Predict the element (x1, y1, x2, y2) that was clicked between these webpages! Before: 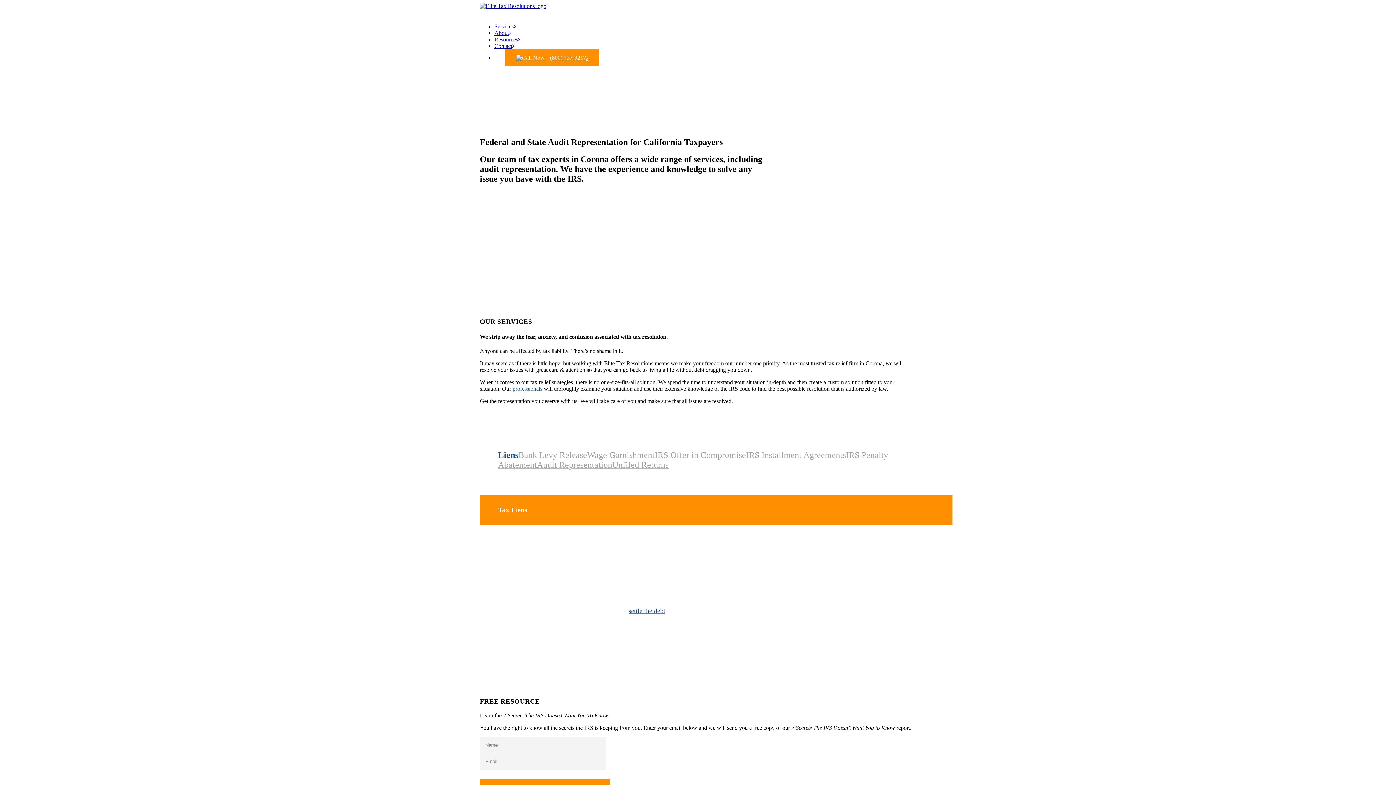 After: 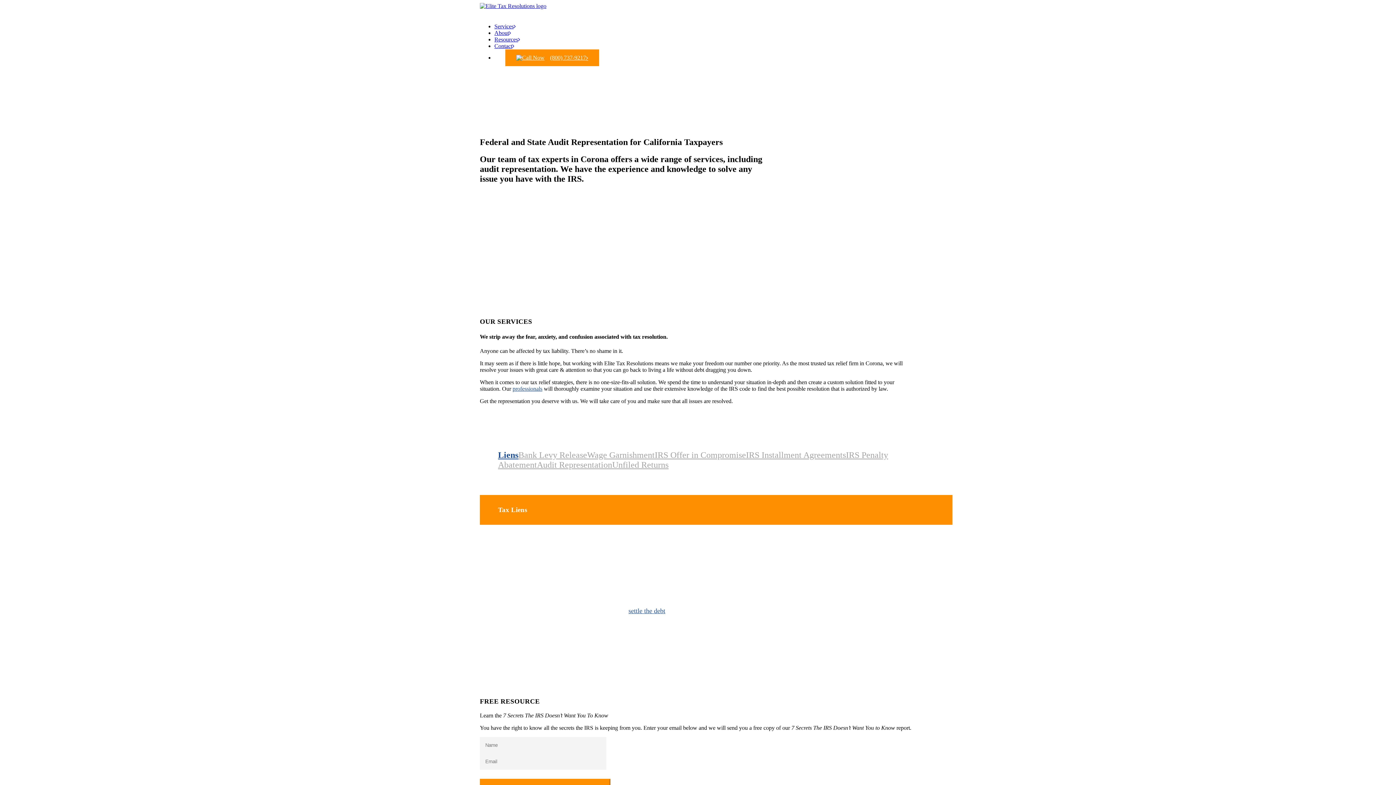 Action: label: (800) 737-9217 bbox: (505, 49, 599, 66)